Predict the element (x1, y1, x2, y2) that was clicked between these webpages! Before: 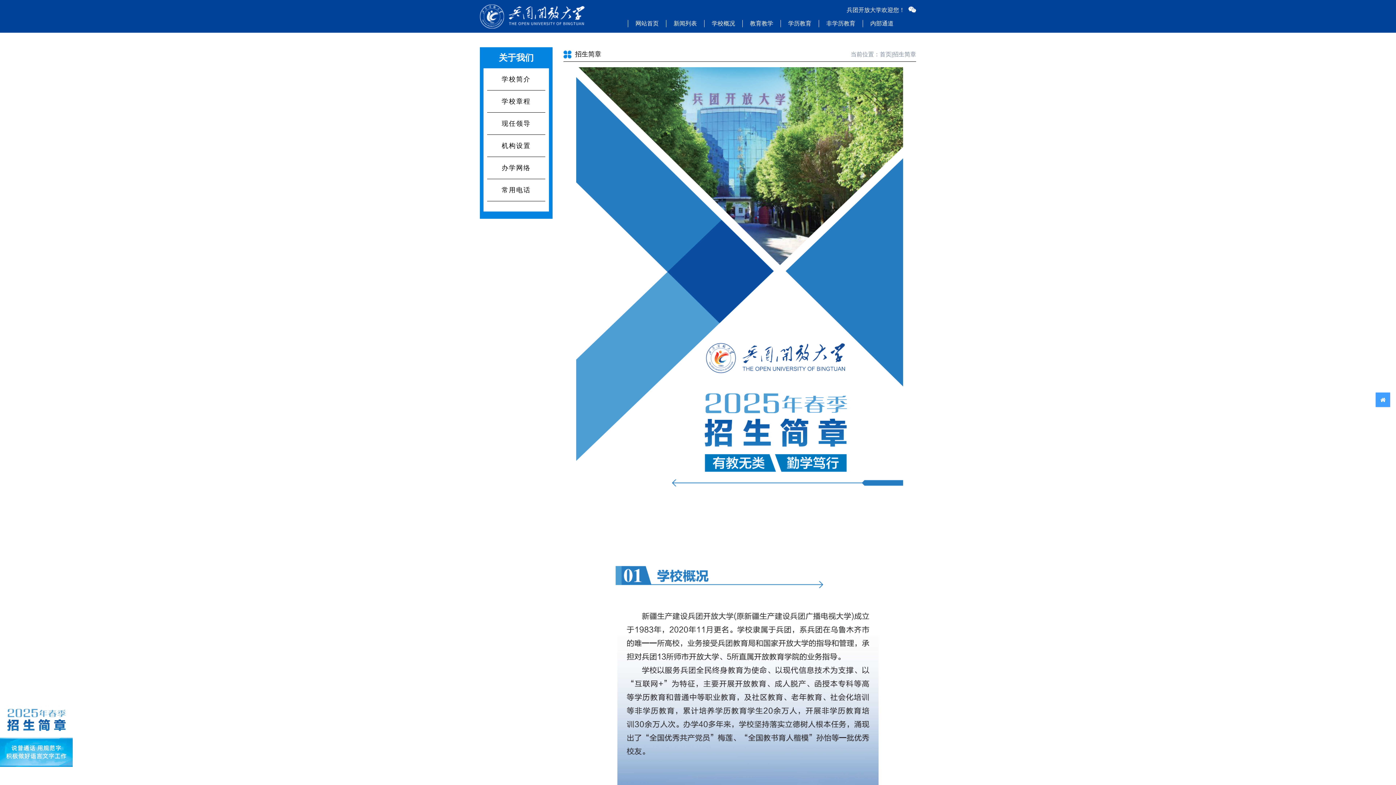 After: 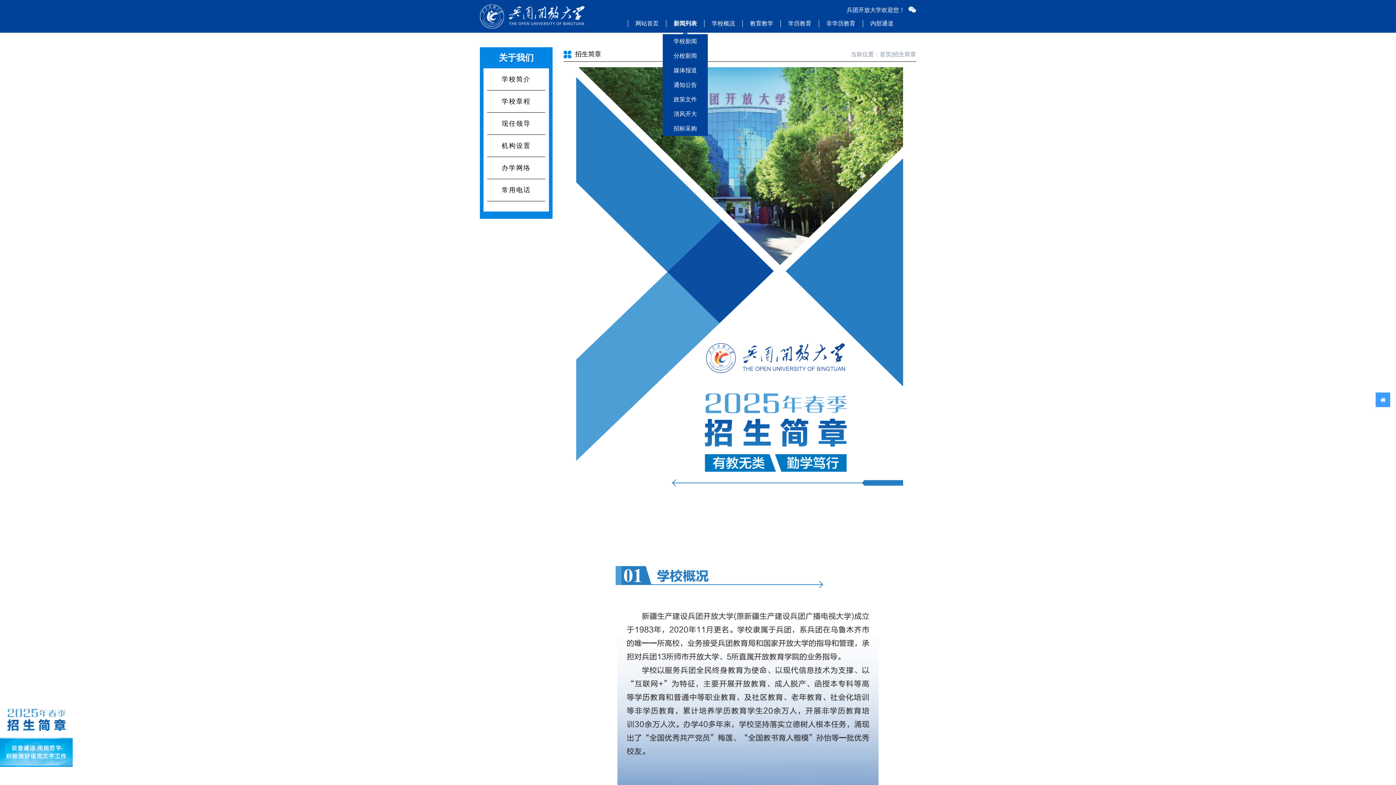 Action: label: 新闻列表 bbox: (673, 19, 697, 27)